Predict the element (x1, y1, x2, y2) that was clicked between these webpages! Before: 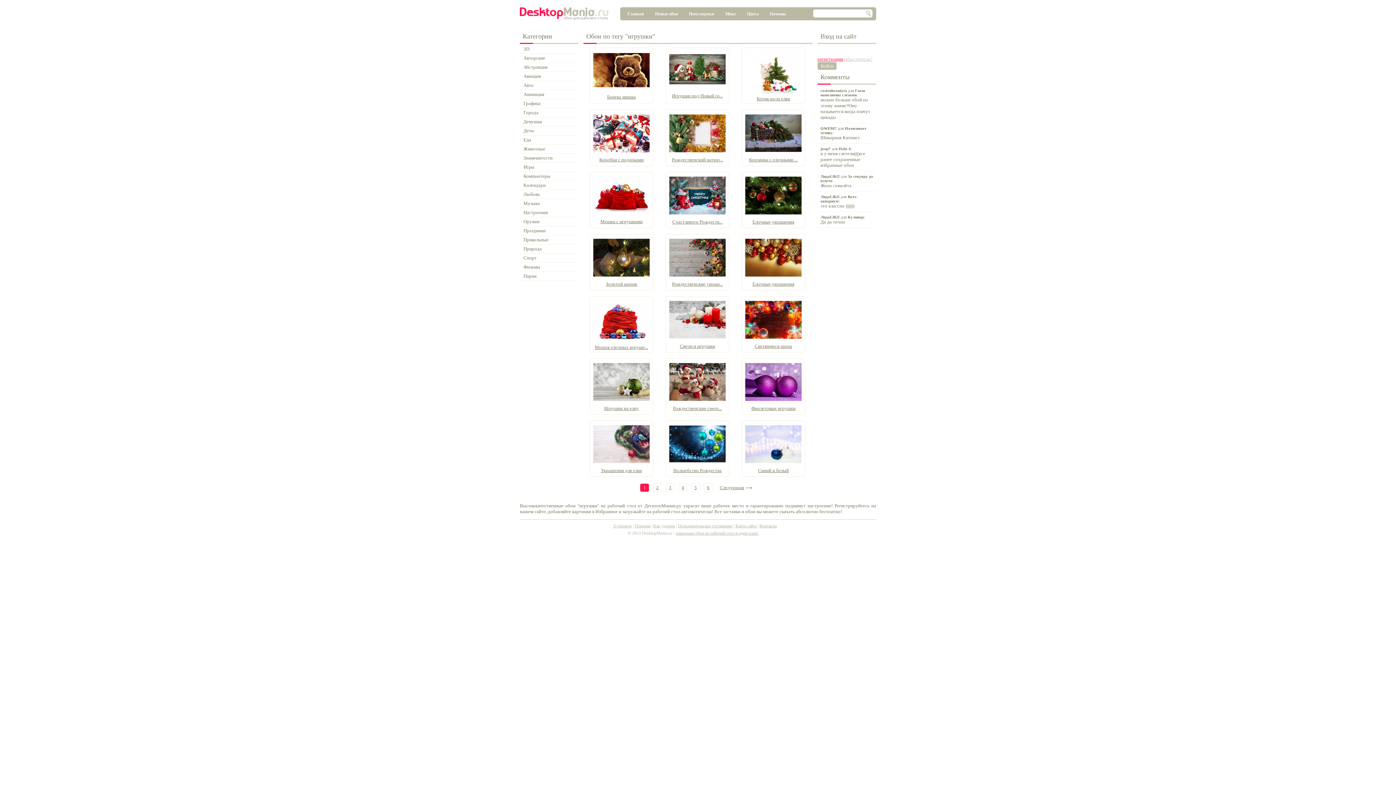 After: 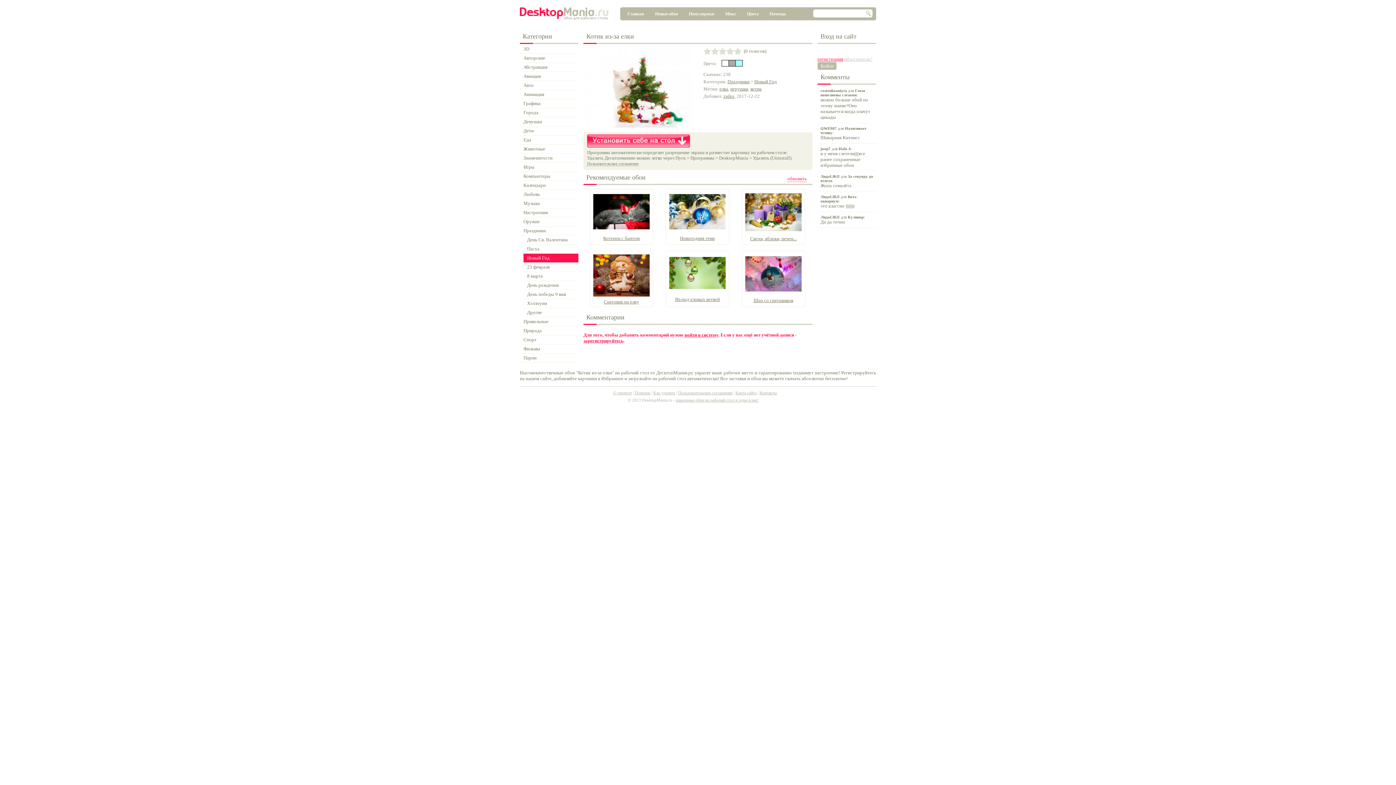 Action: bbox: (745, 94, 801, 103) label: Котик из-за елки